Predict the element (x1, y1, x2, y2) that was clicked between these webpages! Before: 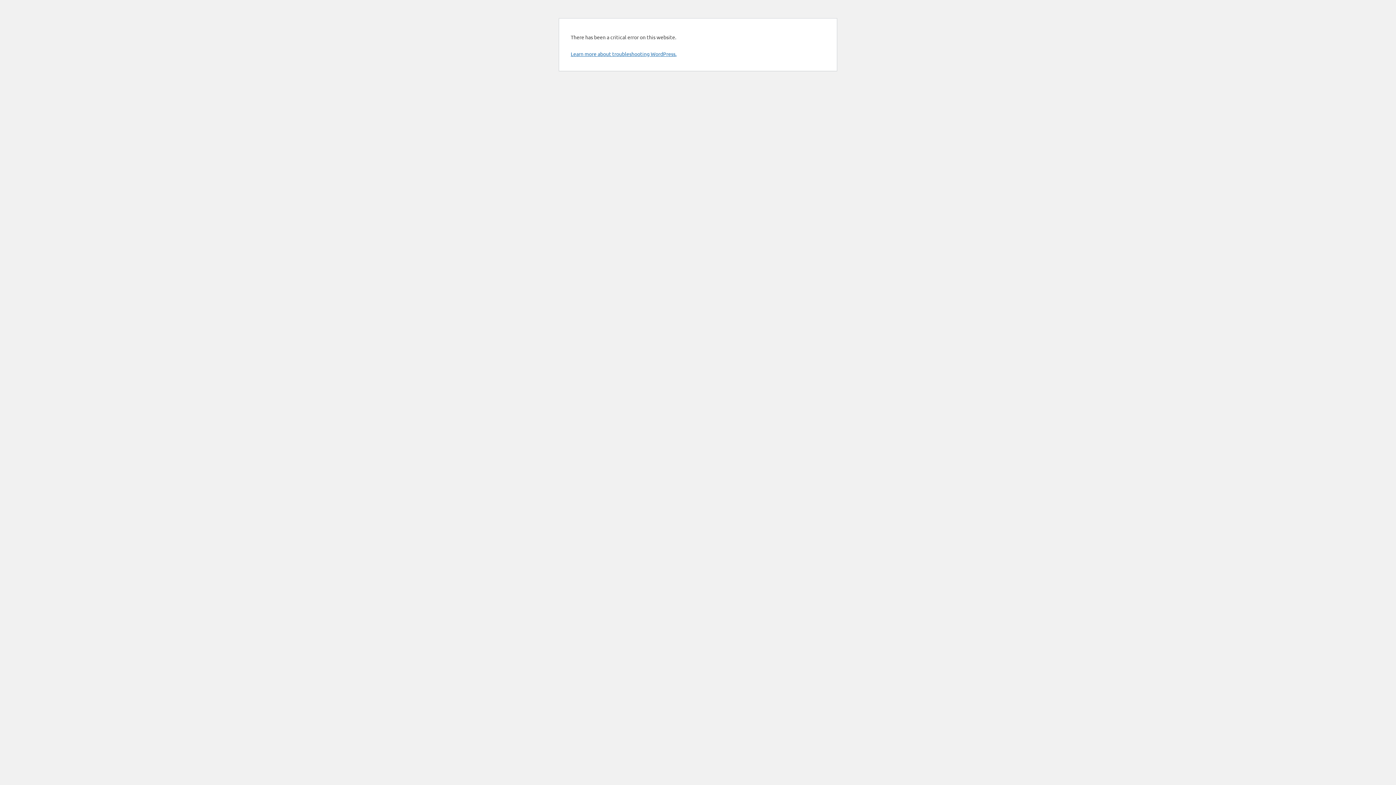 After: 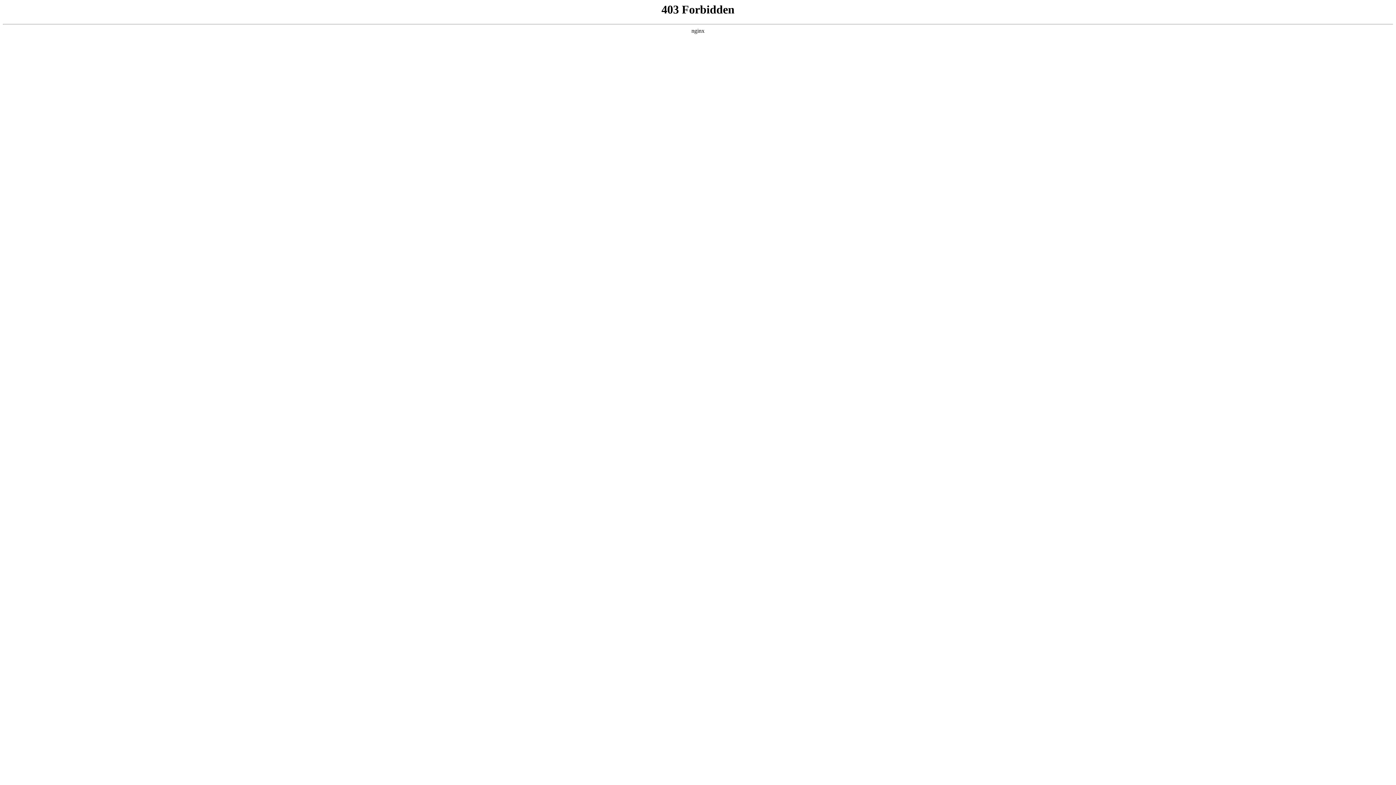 Action: label: Learn more about troubleshooting WordPress. bbox: (570, 50, 676, 57)